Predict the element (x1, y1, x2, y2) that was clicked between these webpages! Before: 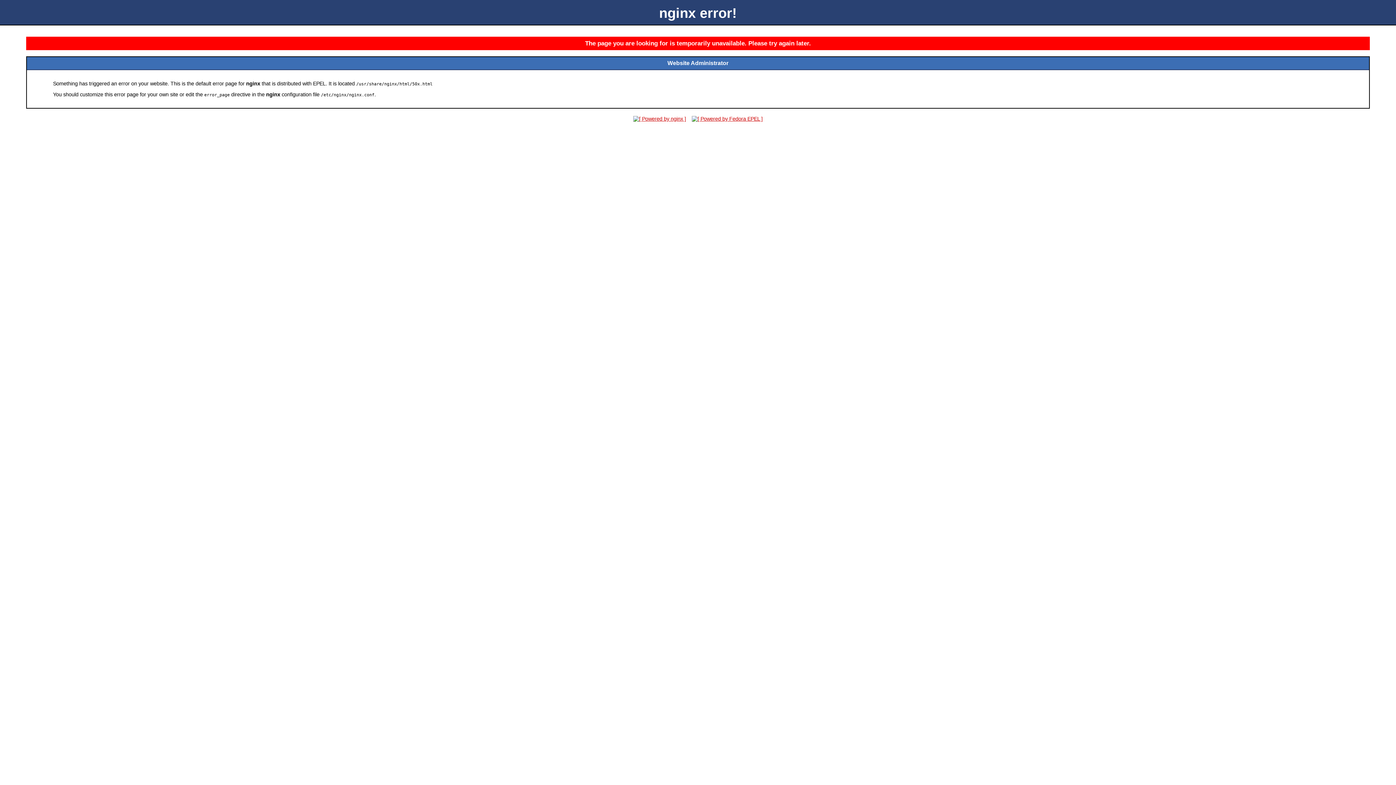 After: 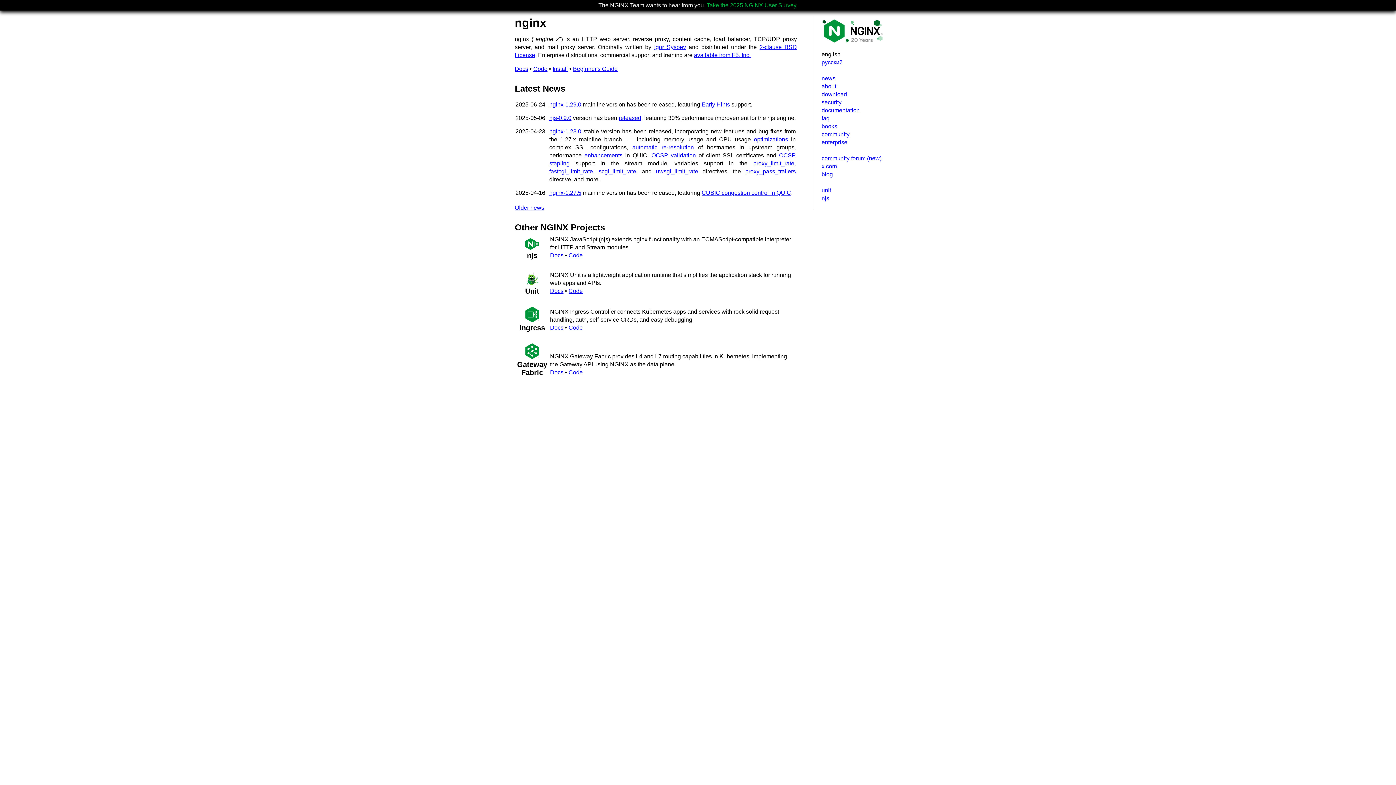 Action: bbox: (631, 116, 688, 121)